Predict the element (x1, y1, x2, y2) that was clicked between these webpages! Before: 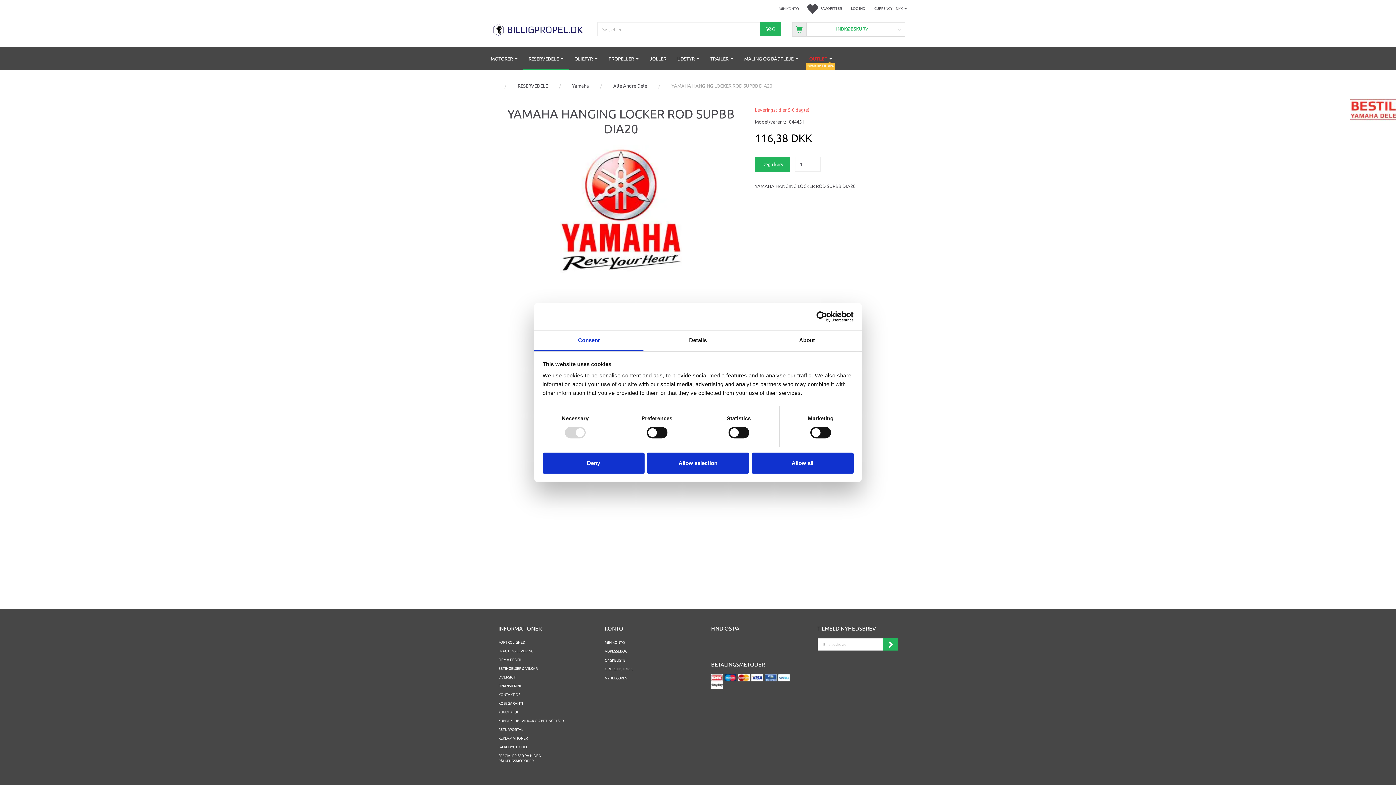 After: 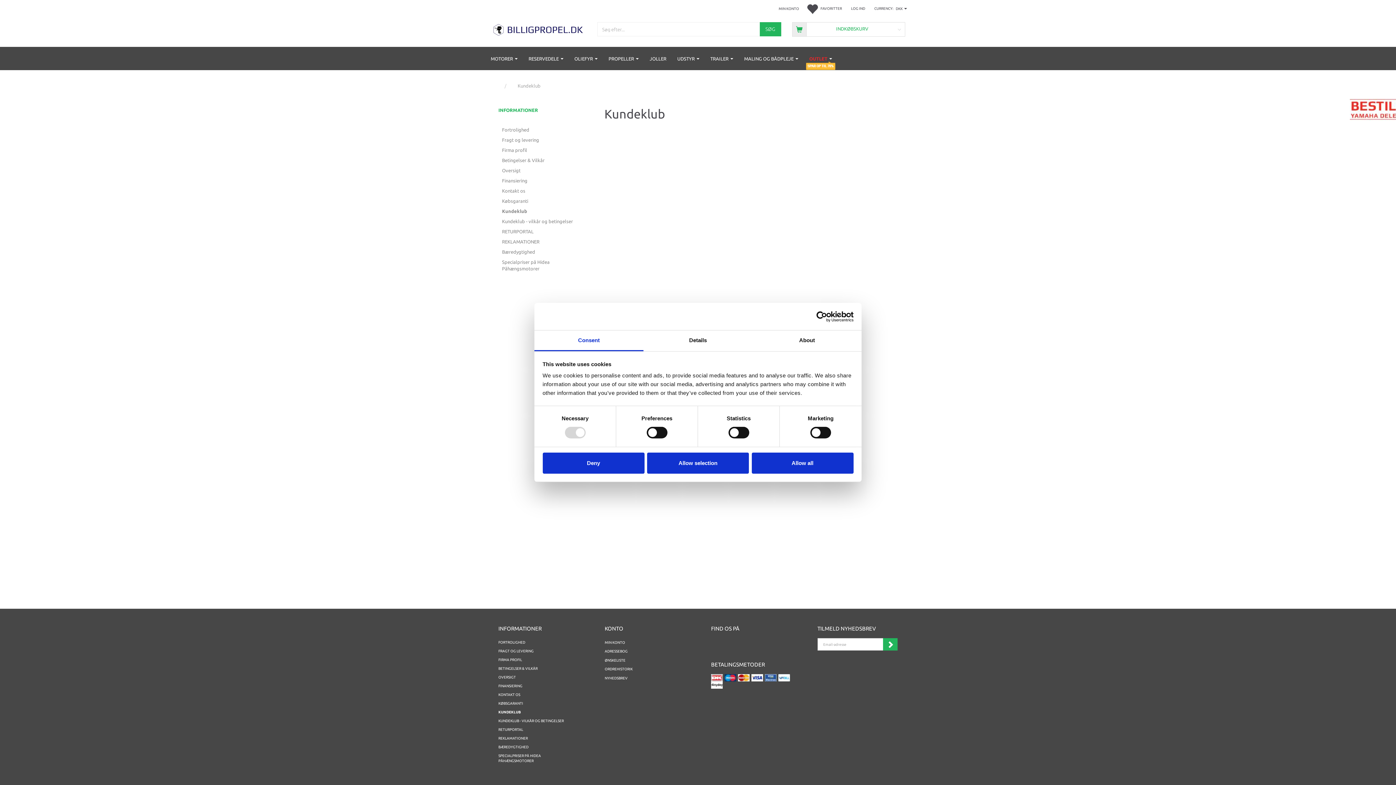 Action: bbox: (494, 708, 575, 717) label: KUNDEKLUB